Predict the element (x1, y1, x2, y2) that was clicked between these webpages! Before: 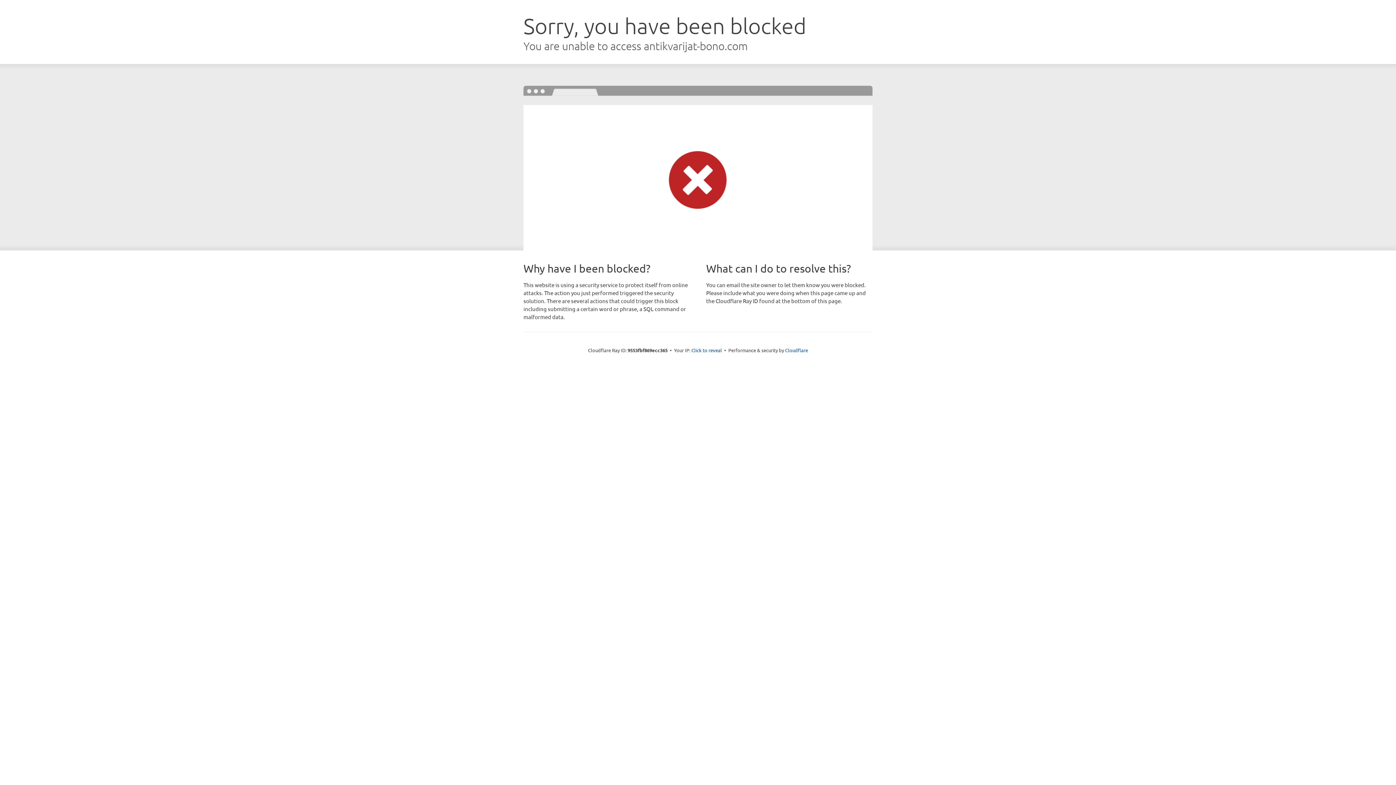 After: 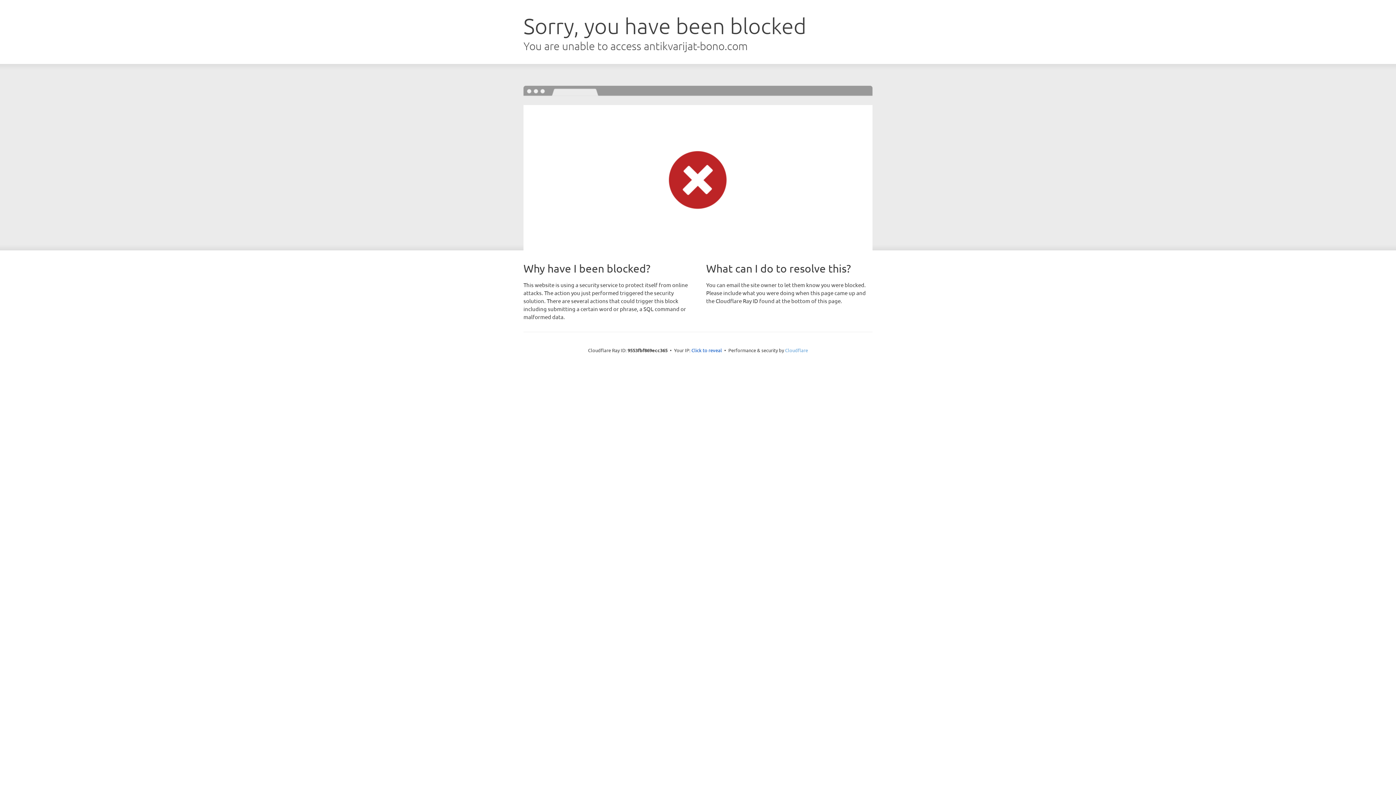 Action: bbox: (785, 347, 808, 353) label: Cloudflare